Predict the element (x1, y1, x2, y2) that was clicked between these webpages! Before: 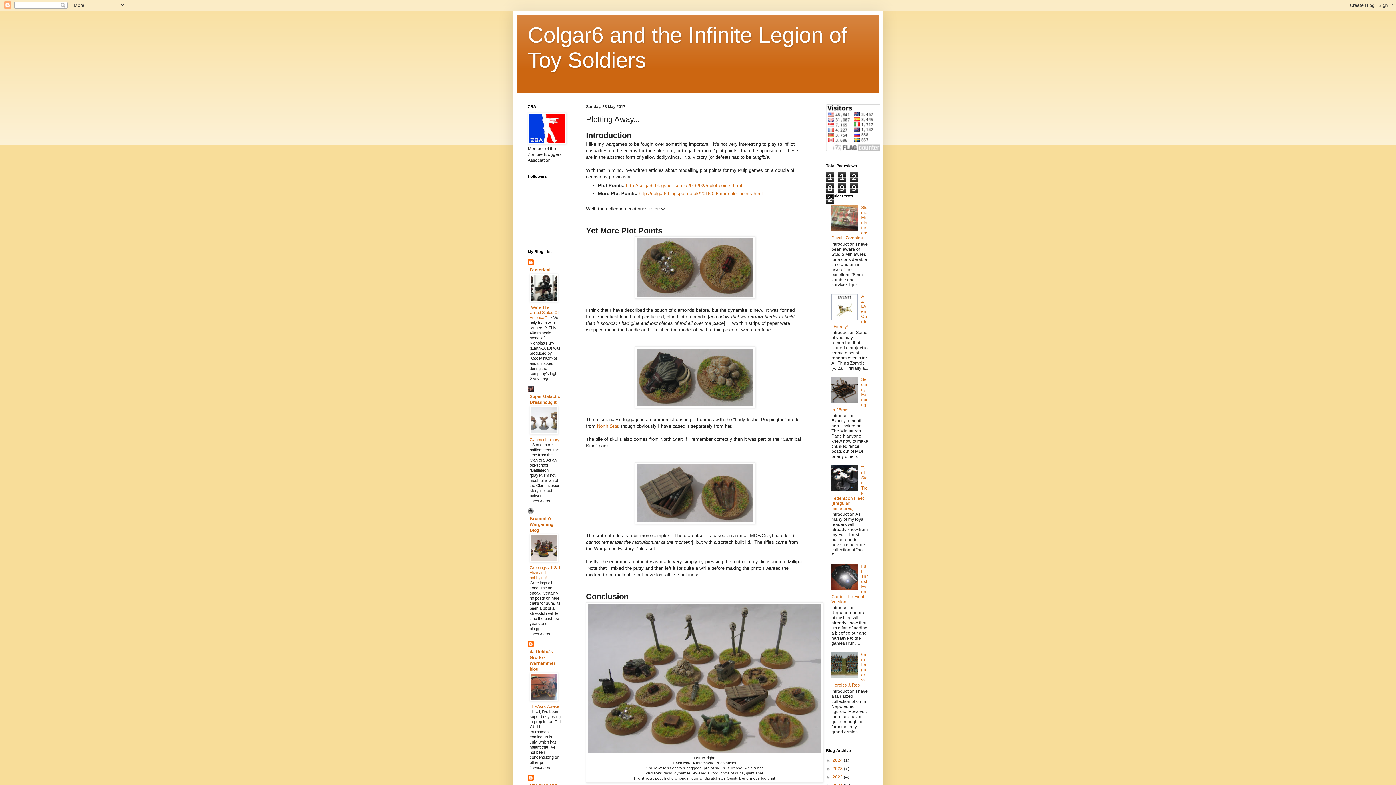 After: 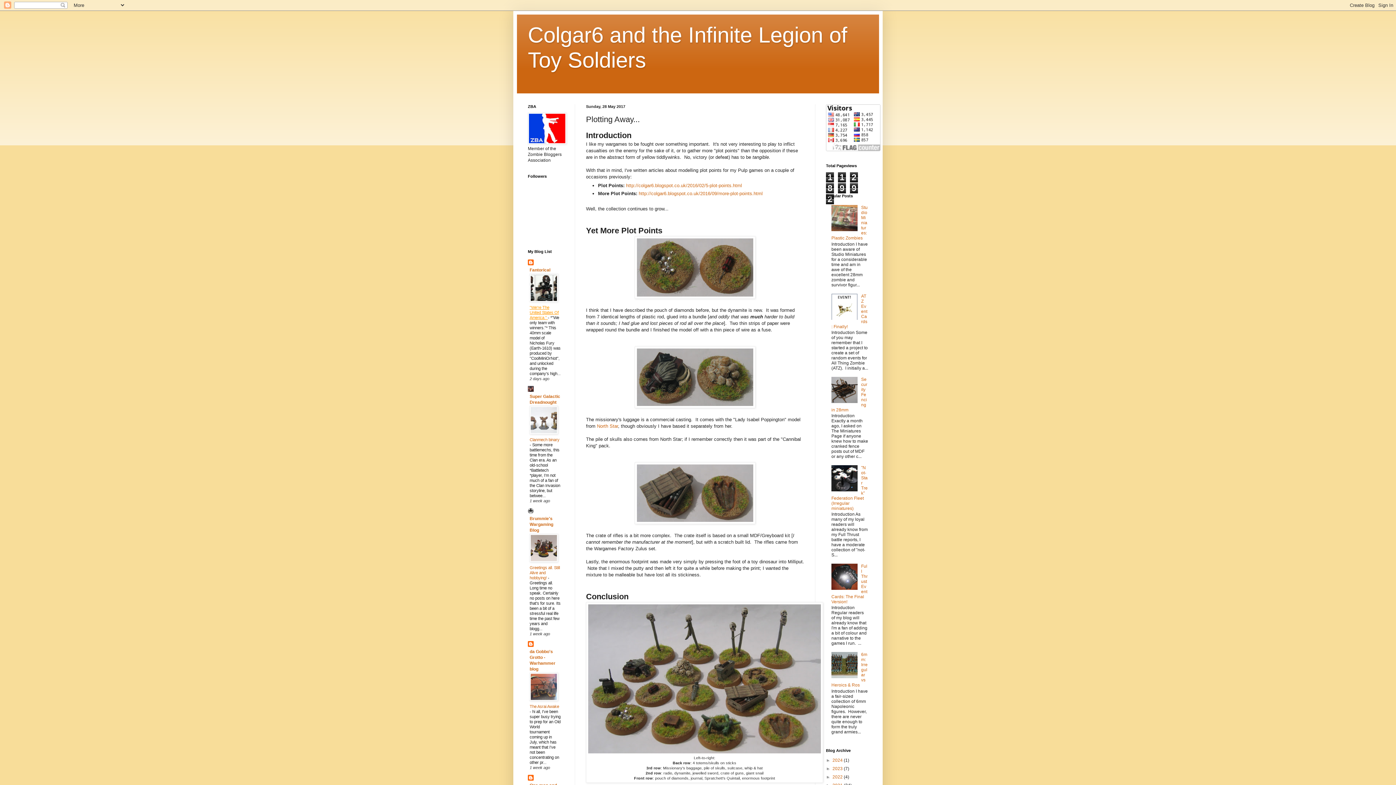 Action: bbox: (529, 305, 558, 320) label: "We're The United States Of America." 